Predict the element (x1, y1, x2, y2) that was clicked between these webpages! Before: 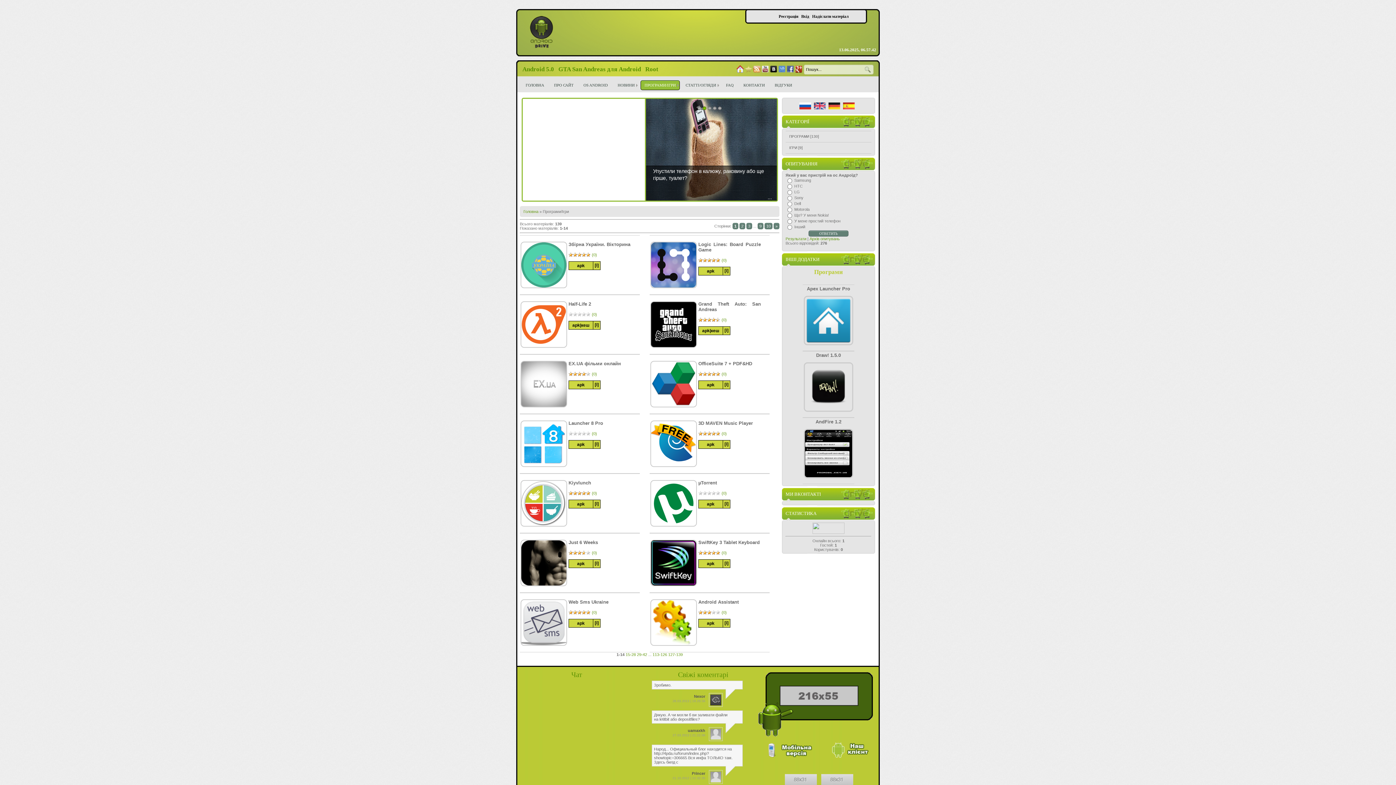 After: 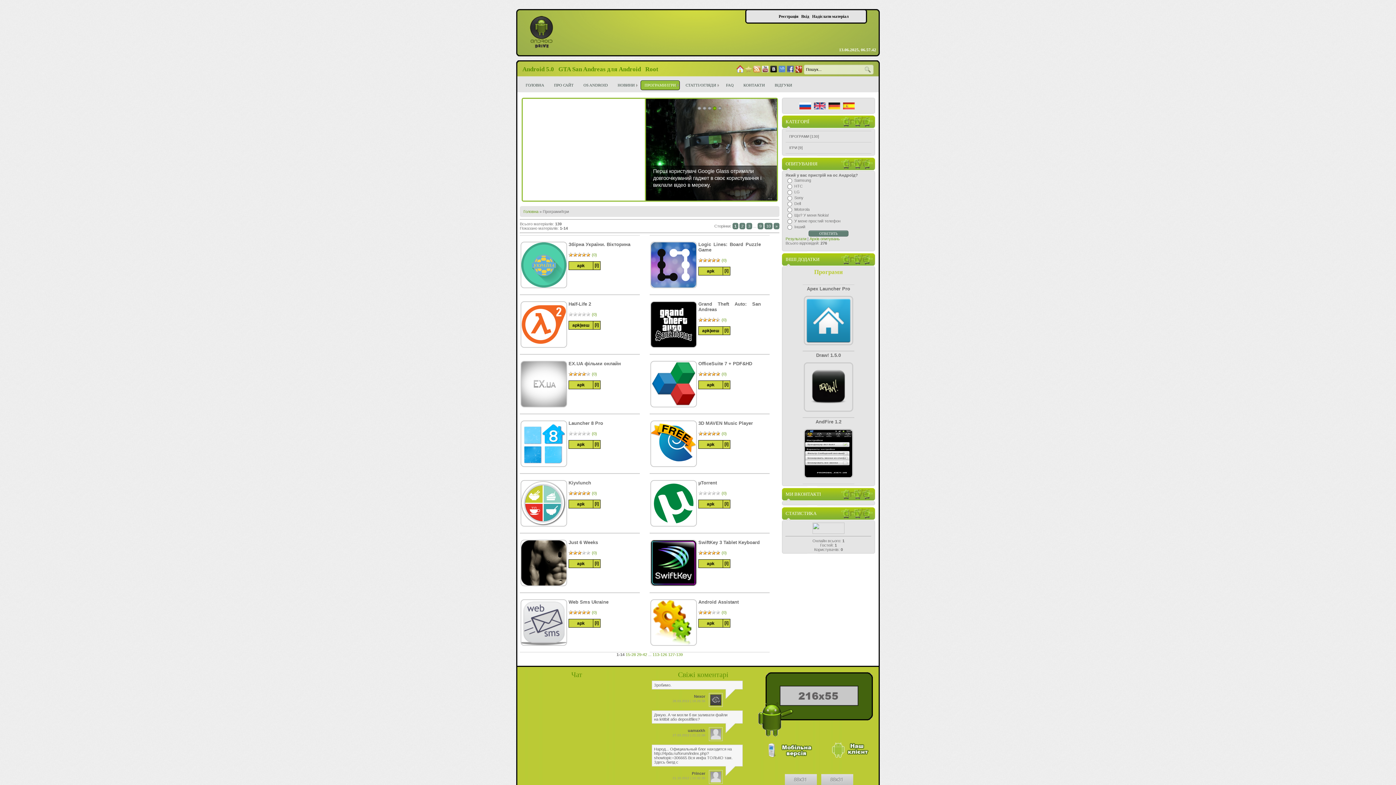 Action: bbox: (568, 550, 573, 555) label: 1